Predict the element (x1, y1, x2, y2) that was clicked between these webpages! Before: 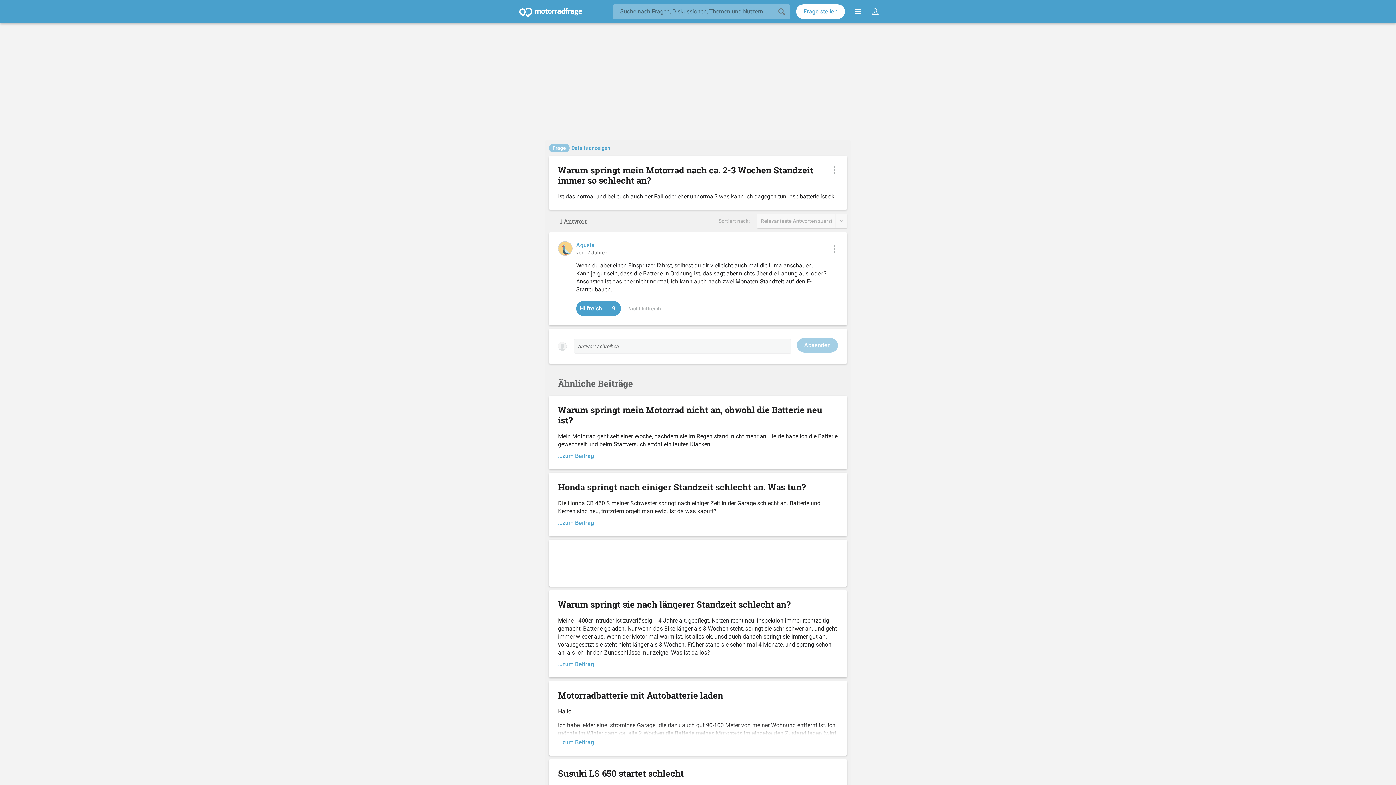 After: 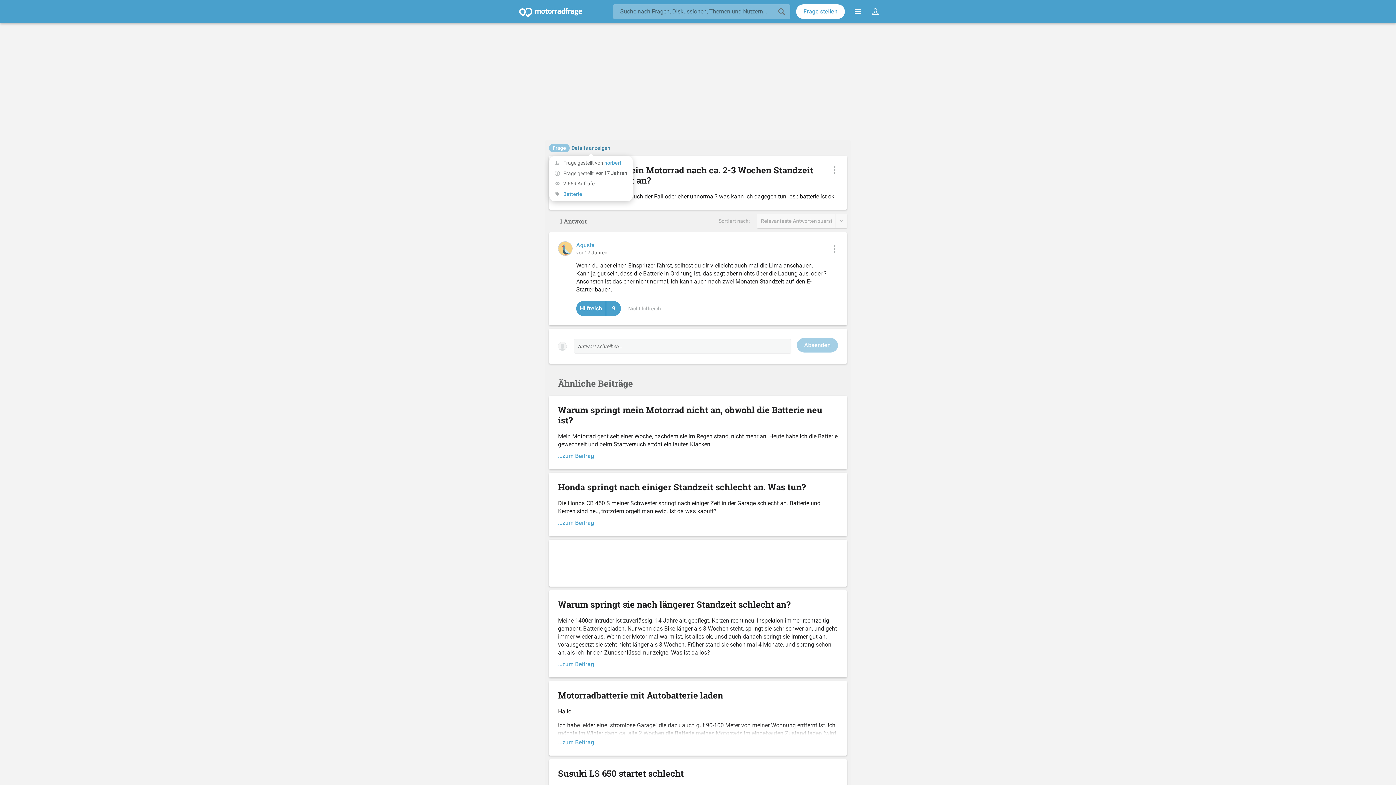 Action: label: Details anzeigen bbox: (571, 144, 610, 151)